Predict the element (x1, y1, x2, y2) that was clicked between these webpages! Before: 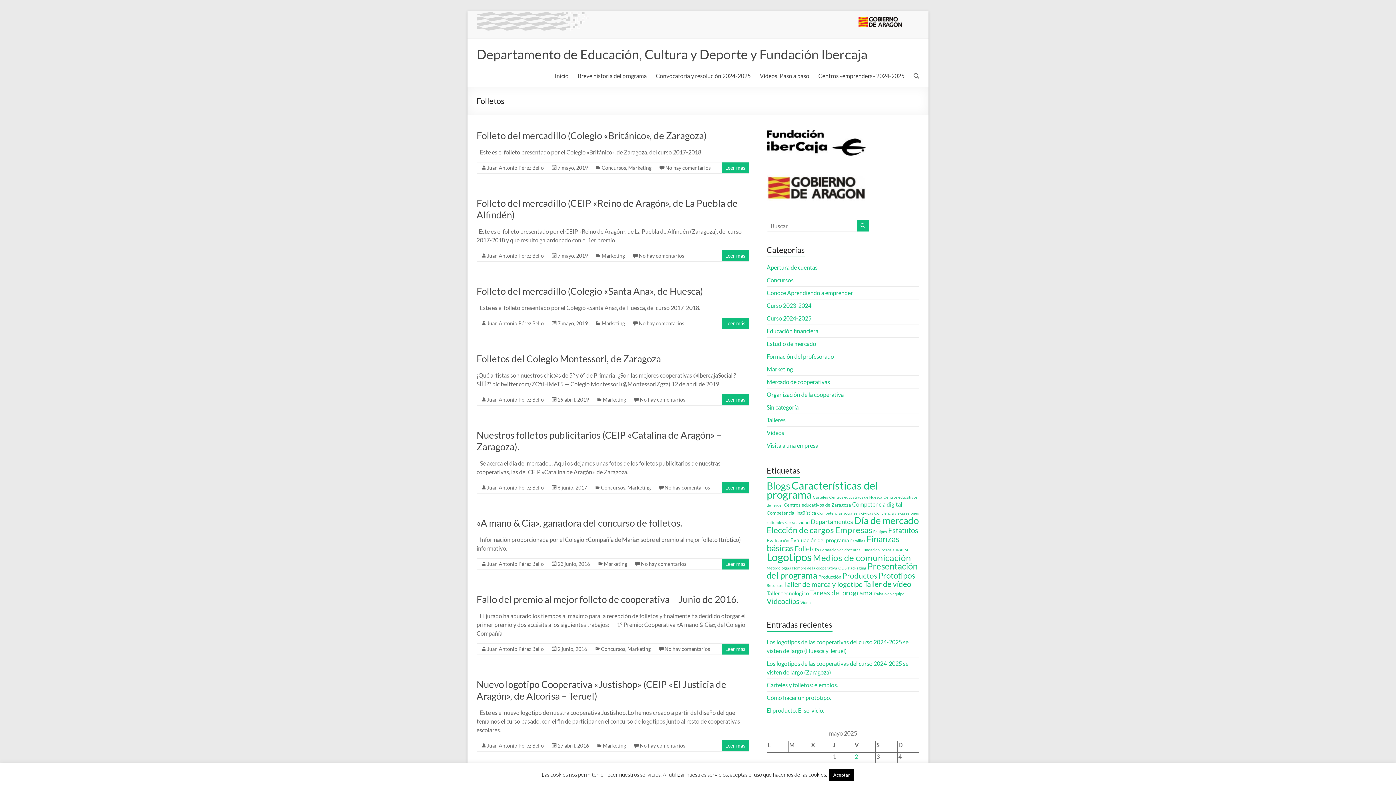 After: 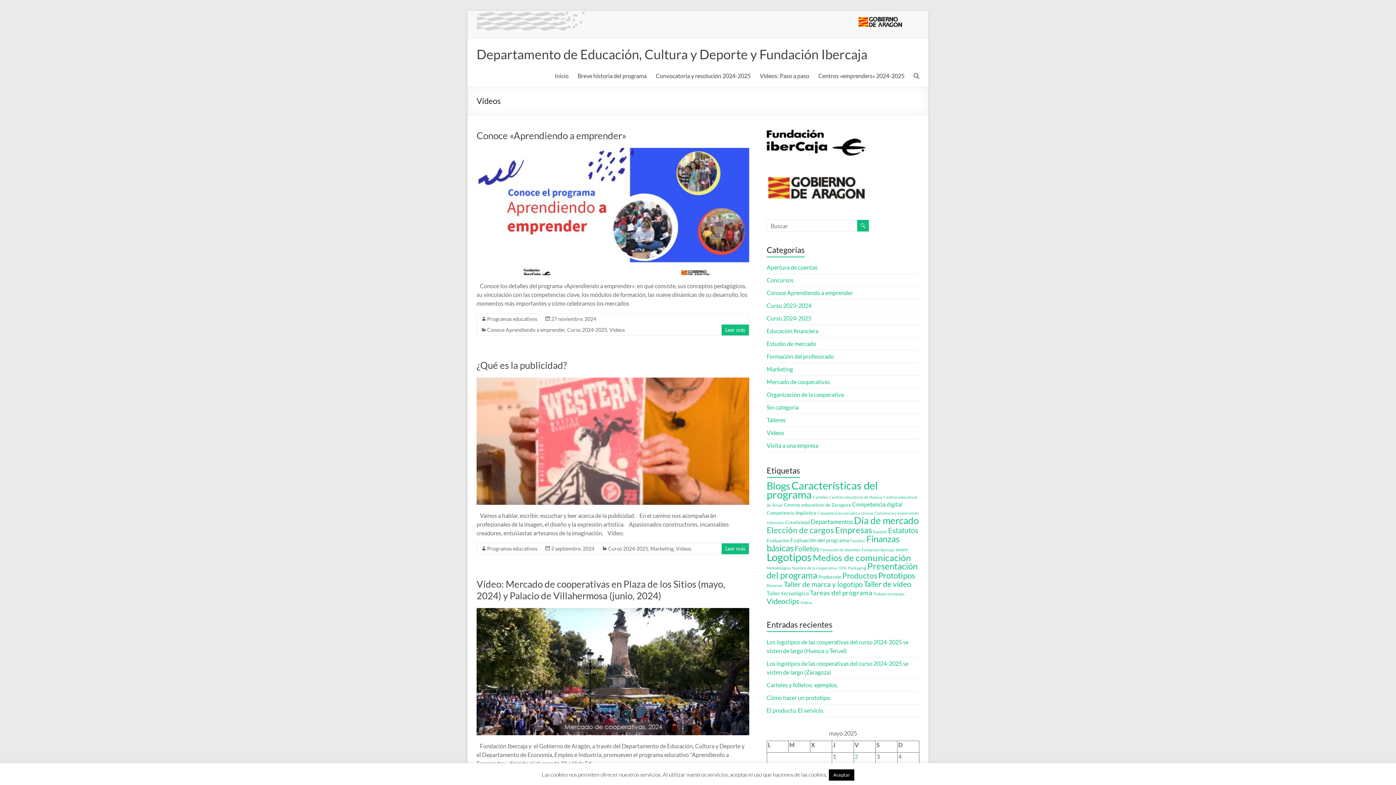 Action: bbox: (766, 429, 784, 436) label: Vídeos